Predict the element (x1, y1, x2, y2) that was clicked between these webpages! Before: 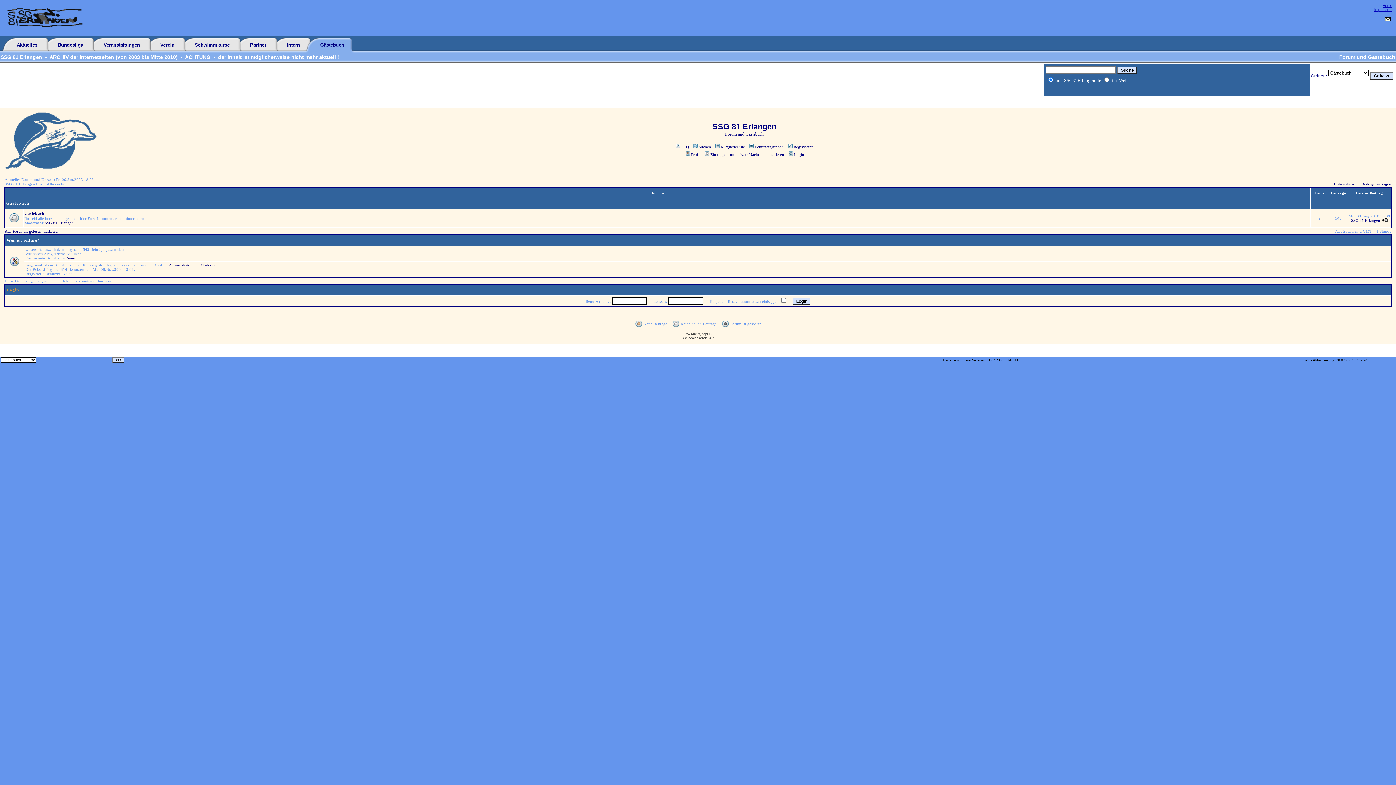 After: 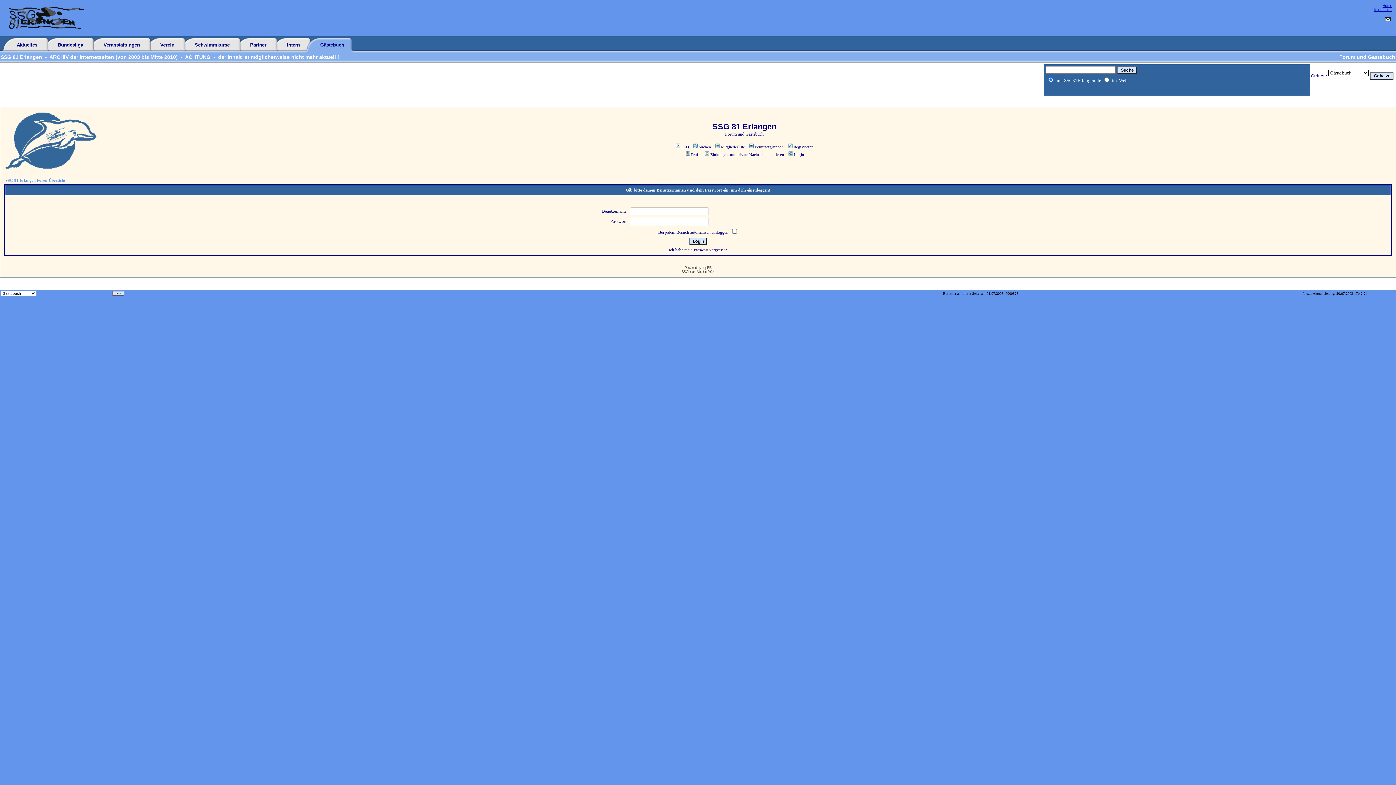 Action: label: Profil bbox: (638, 141, 654, 146)